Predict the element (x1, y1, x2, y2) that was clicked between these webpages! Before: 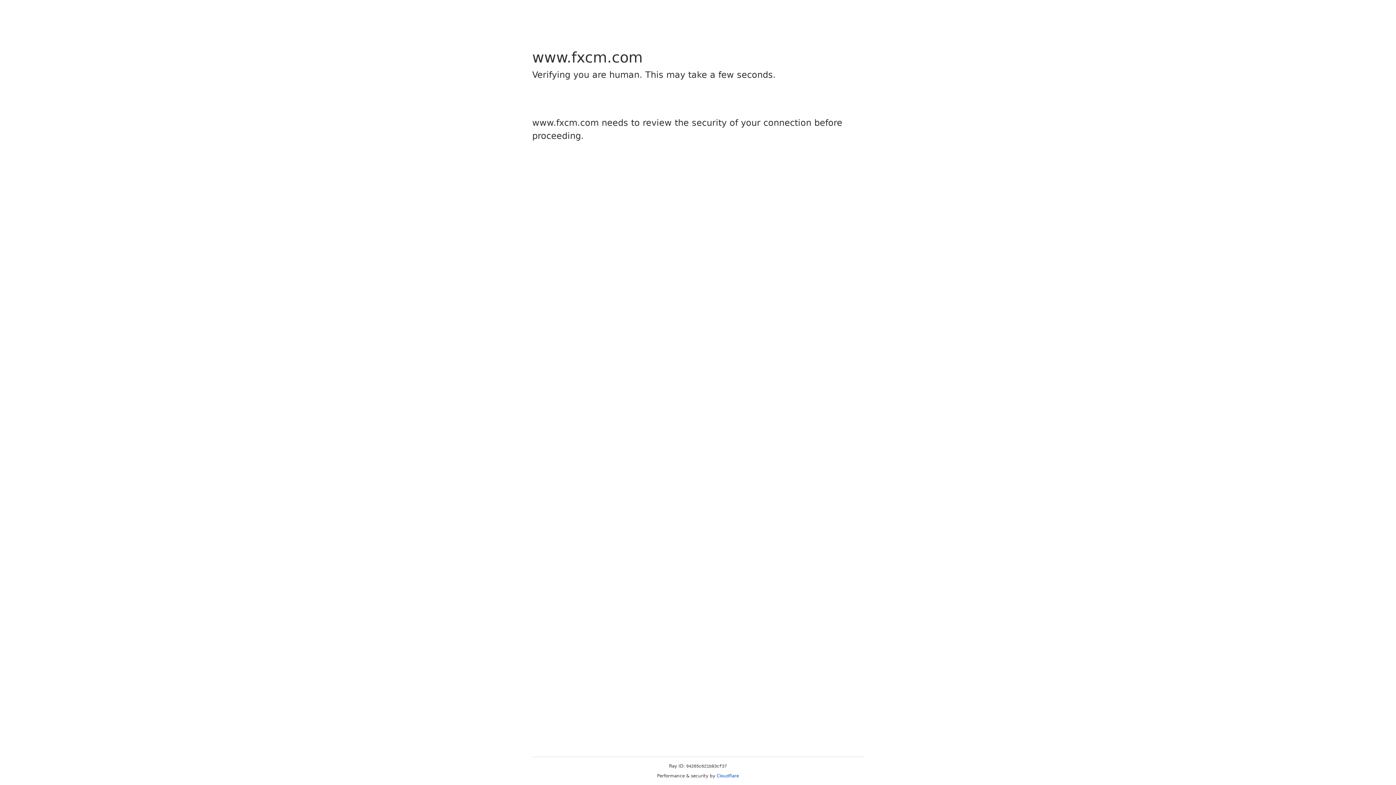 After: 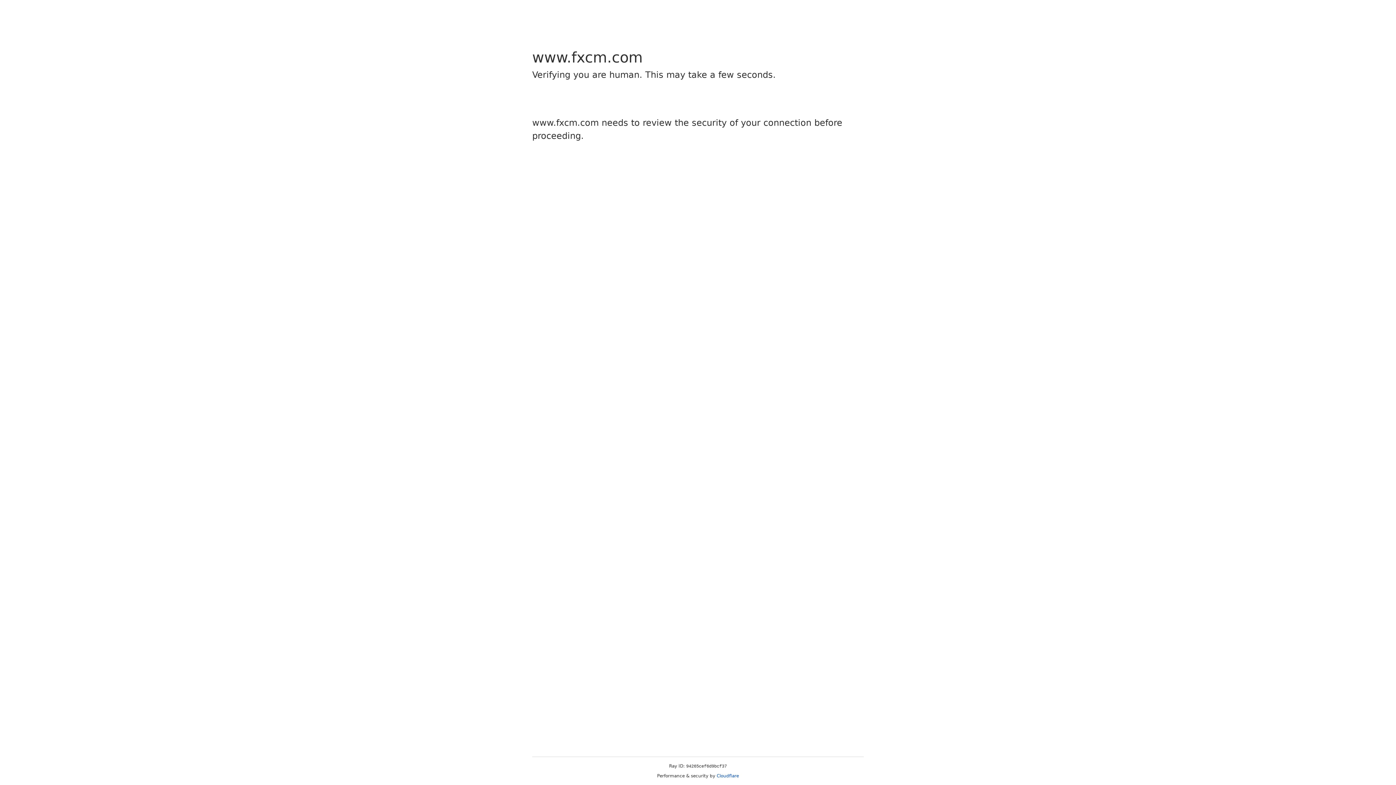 Action: bbox: (716, 773, 739, 778) label: Cloudflare